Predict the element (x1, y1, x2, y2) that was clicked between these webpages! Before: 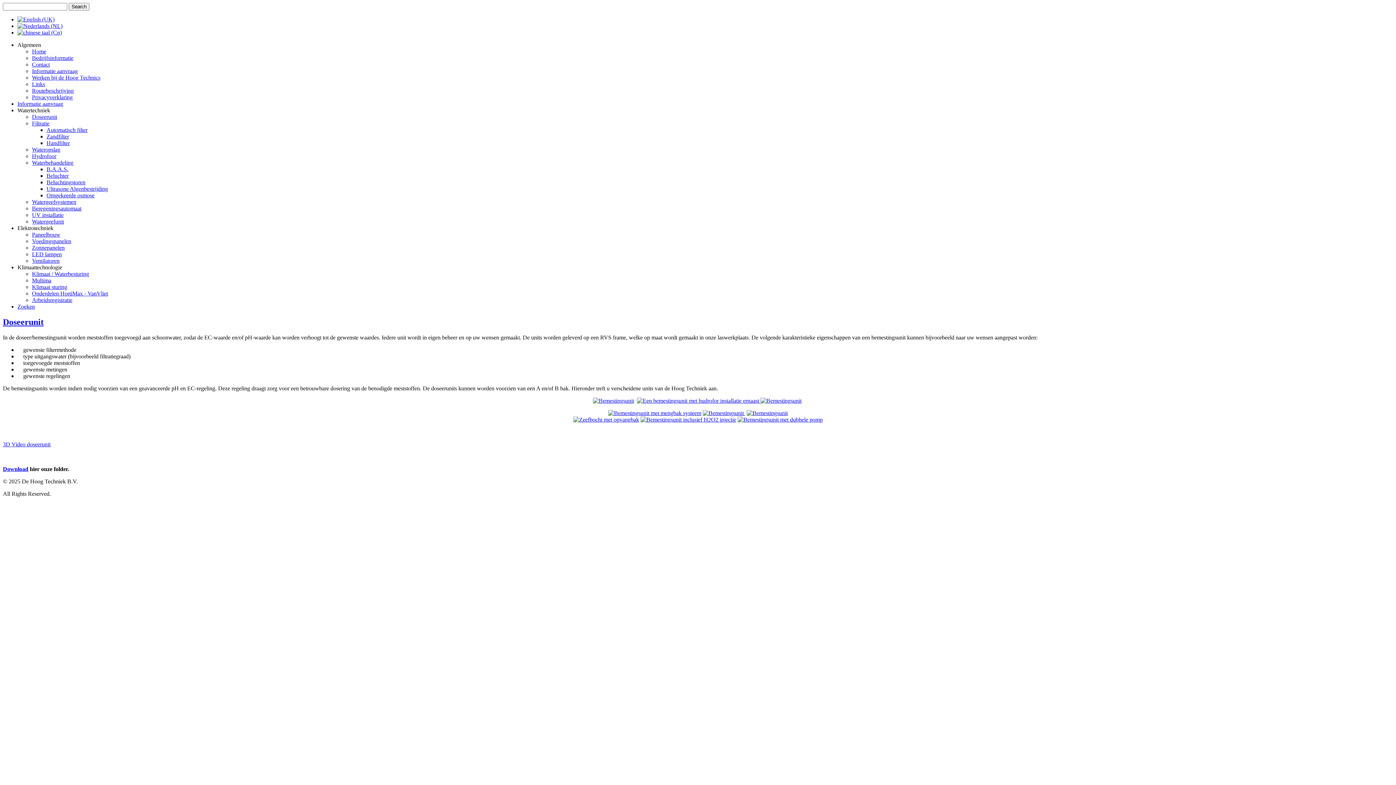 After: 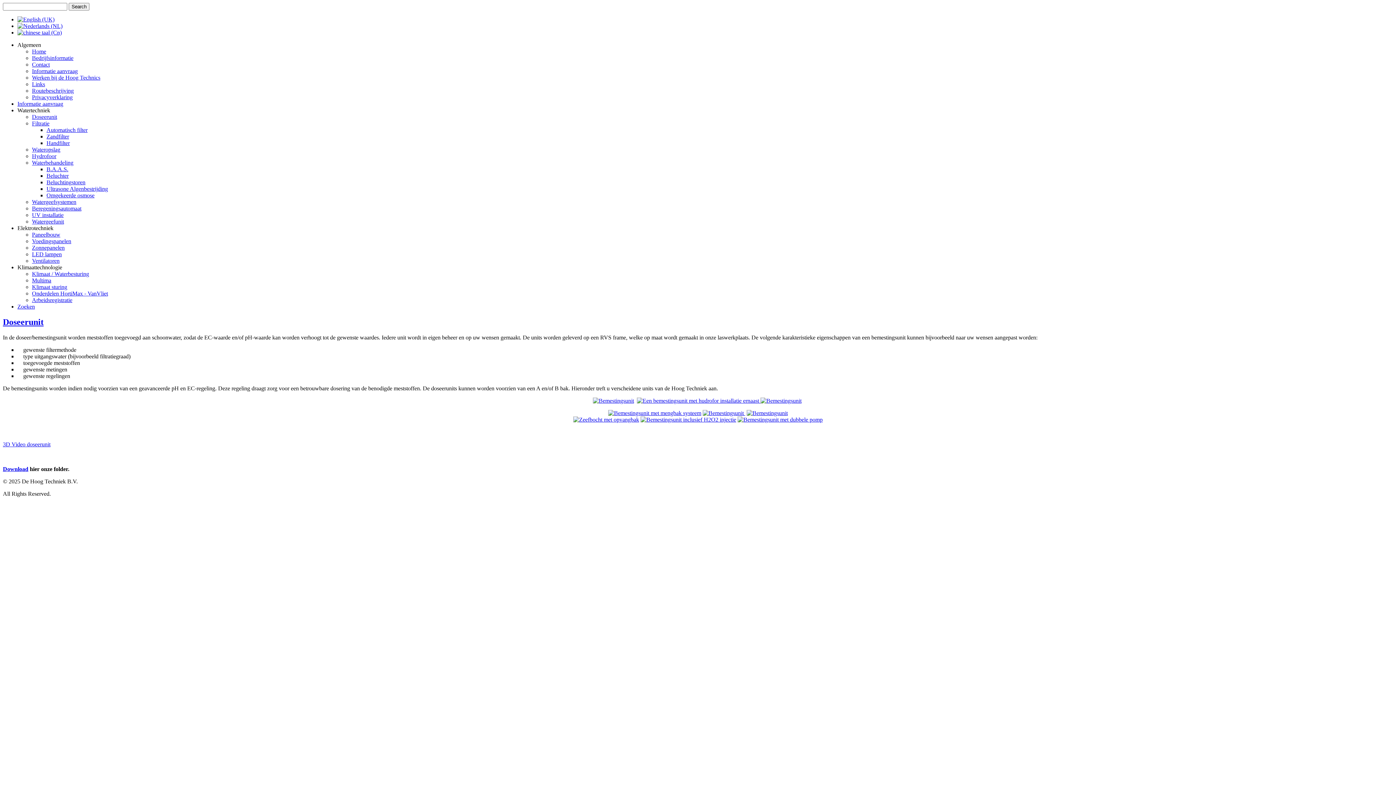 Action: label:   bbox: (759, 397, 801, 403)